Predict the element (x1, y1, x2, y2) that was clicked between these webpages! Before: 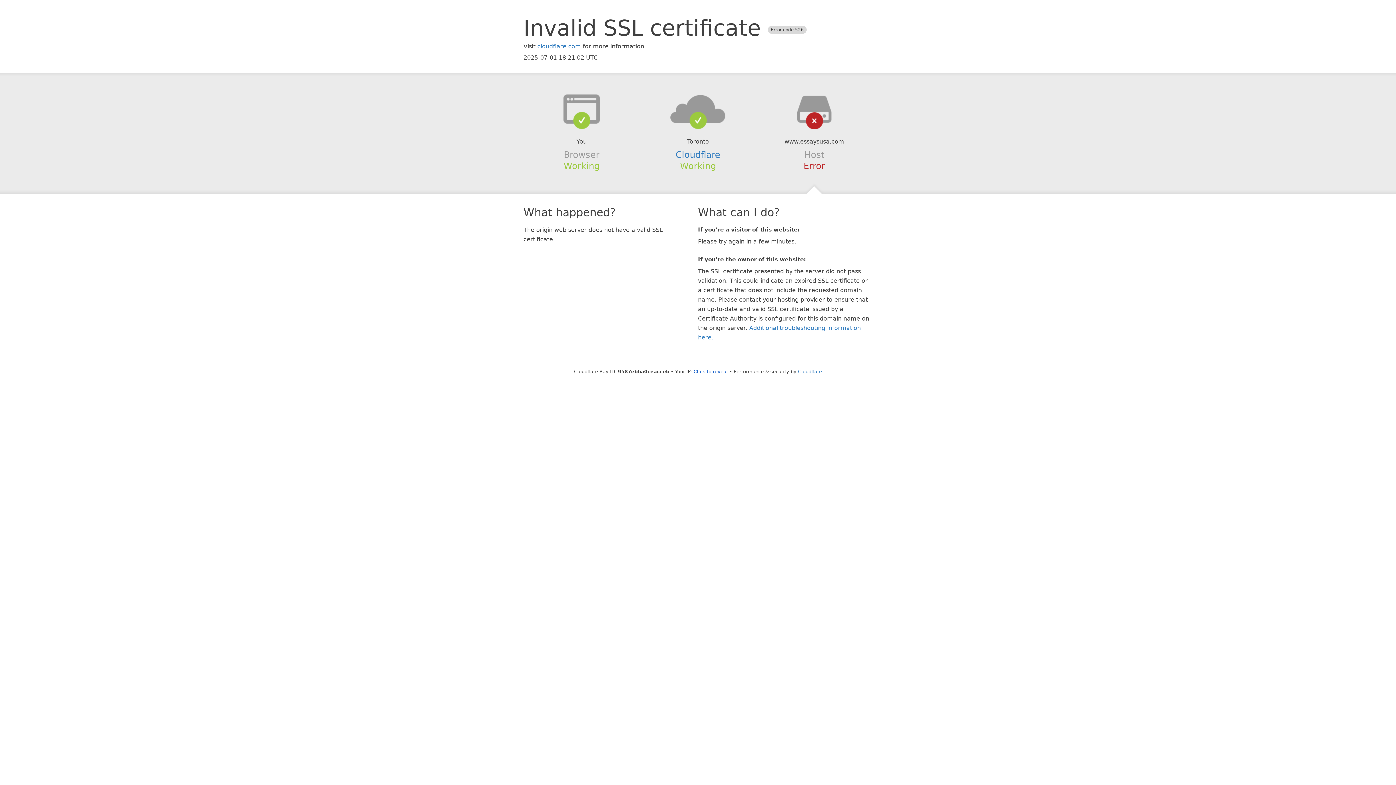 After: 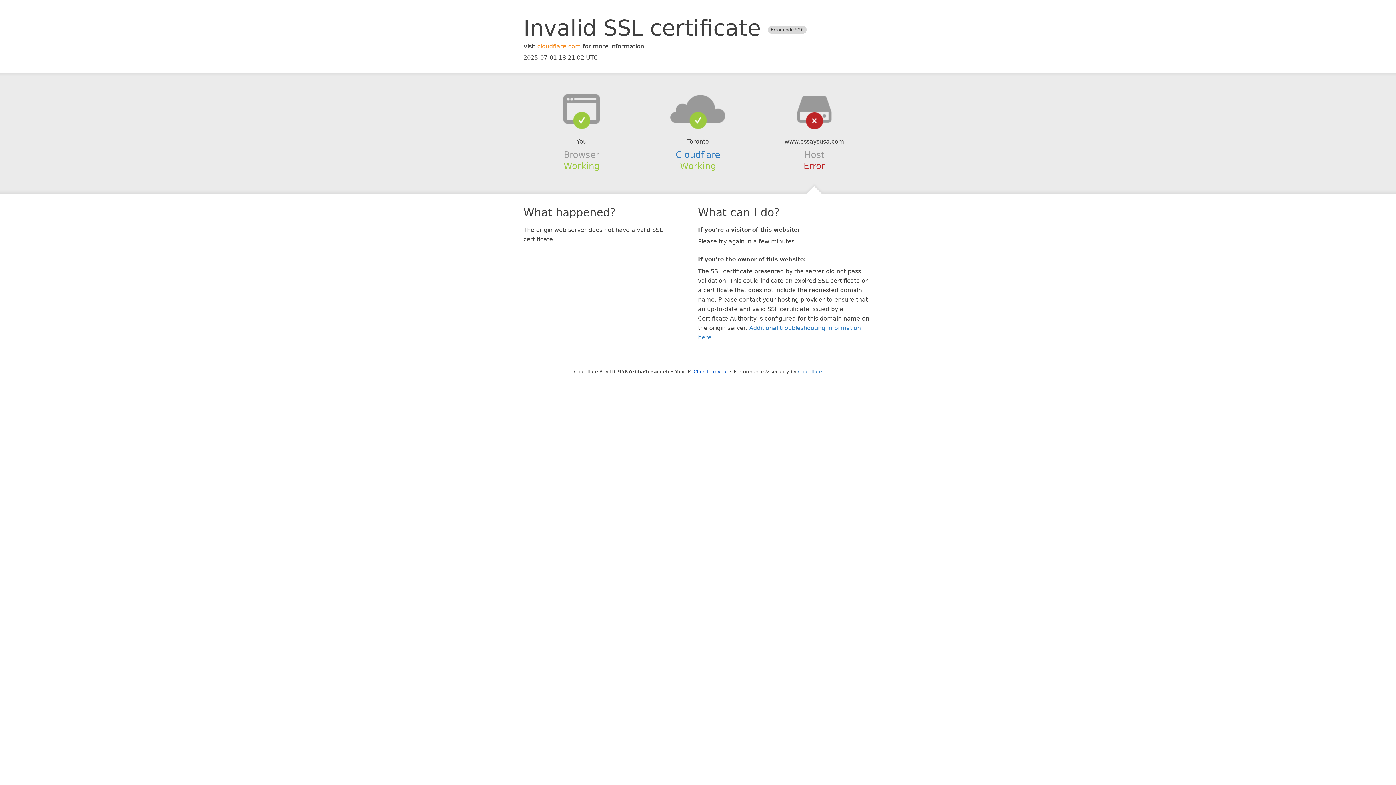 Action: bbox: (537, 42, 581, 49) label: cloudflare.com